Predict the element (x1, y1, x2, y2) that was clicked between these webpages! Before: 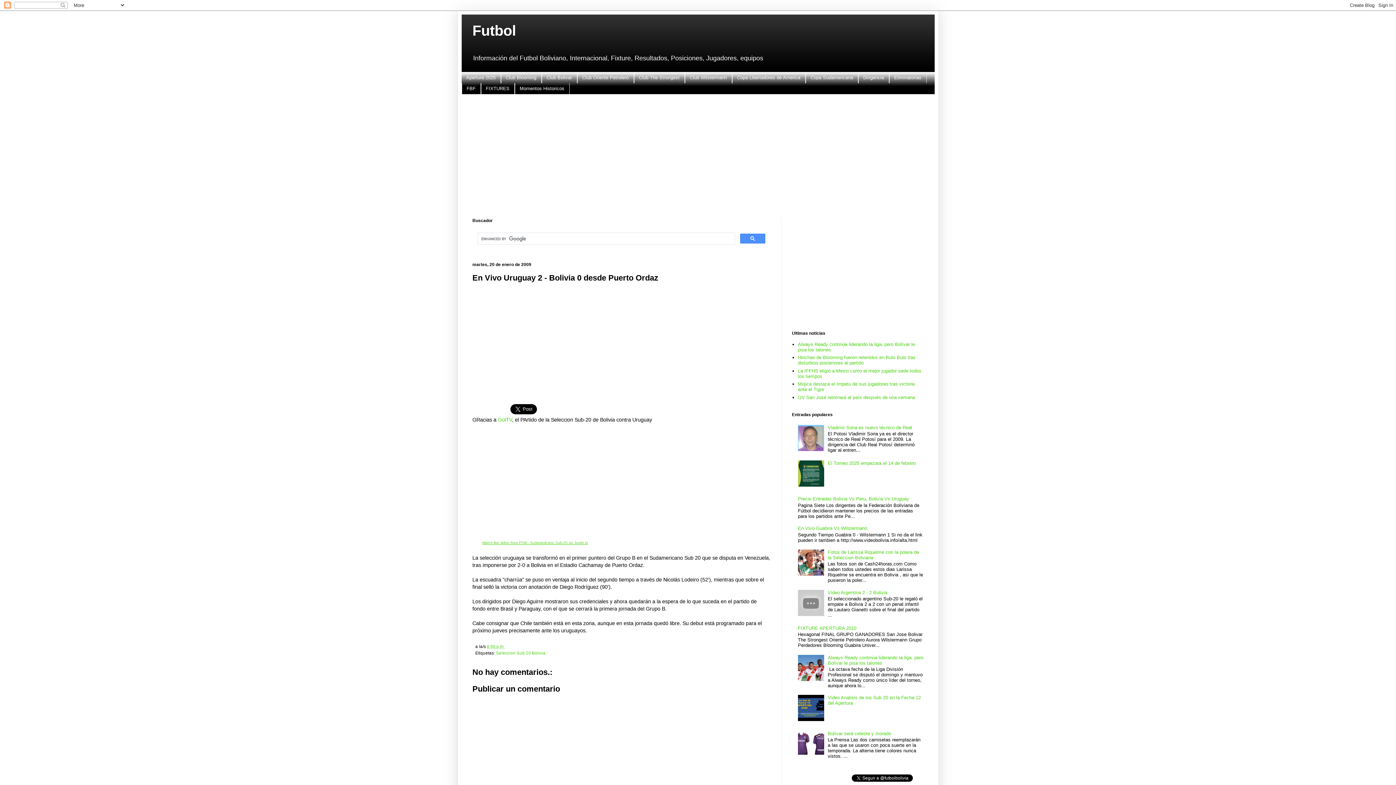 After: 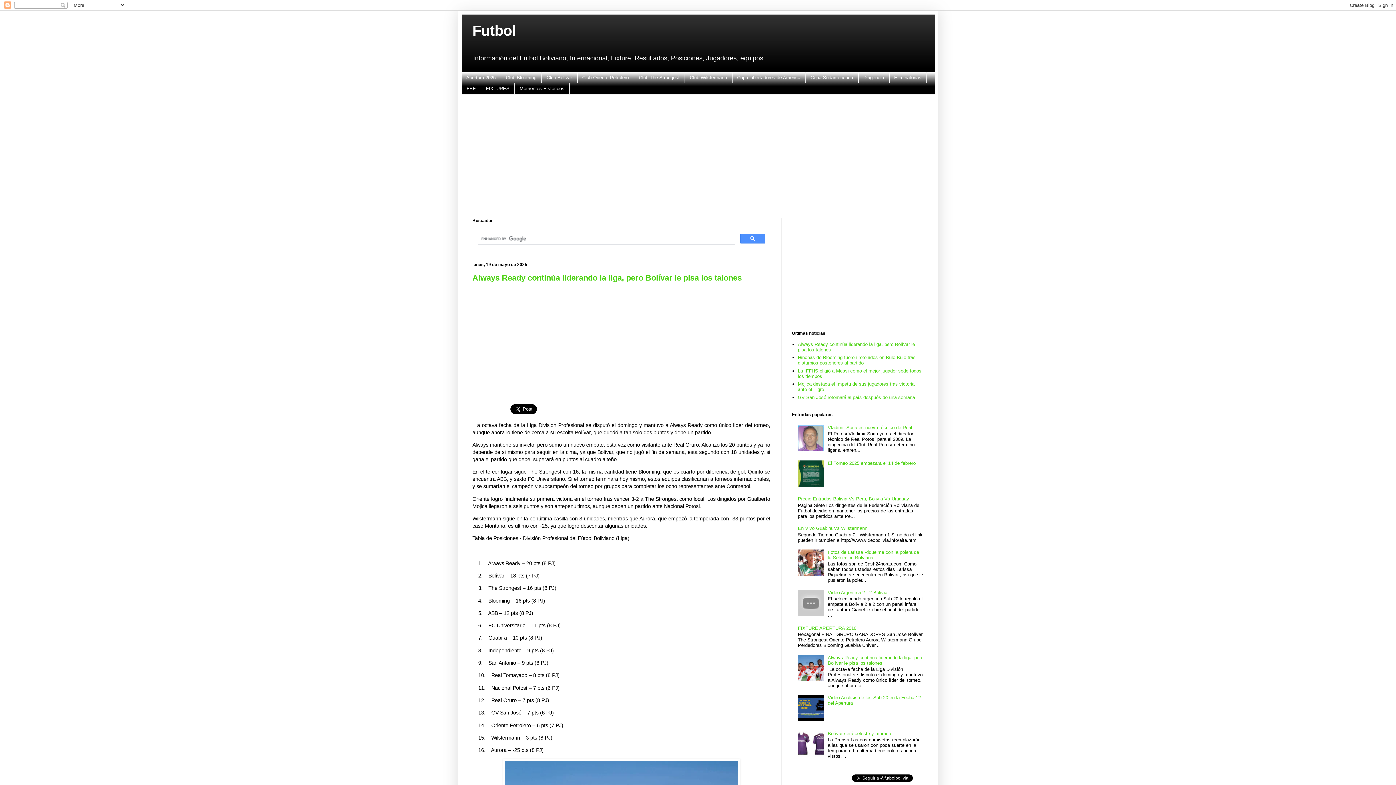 Action: label: Futbol bbox: (472, 22, 516, 38)